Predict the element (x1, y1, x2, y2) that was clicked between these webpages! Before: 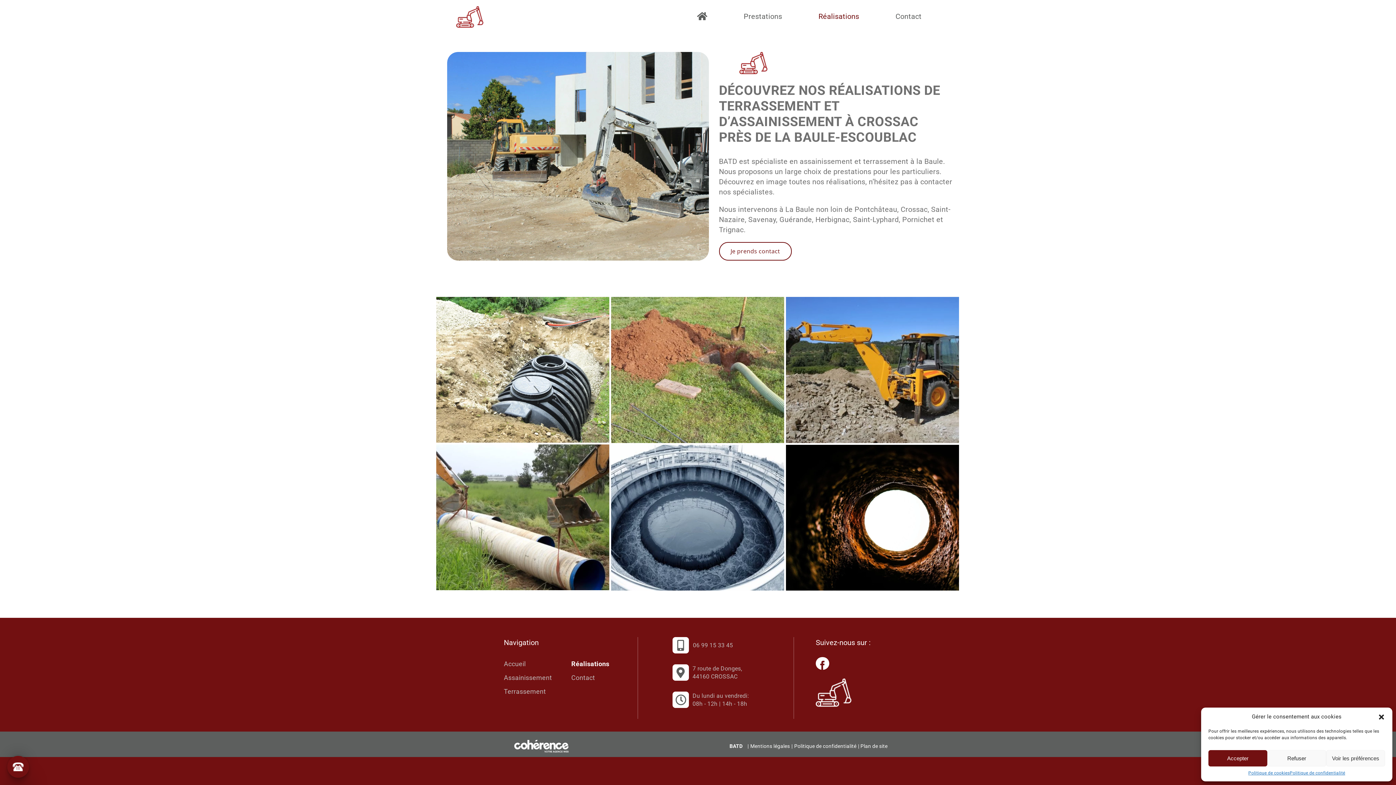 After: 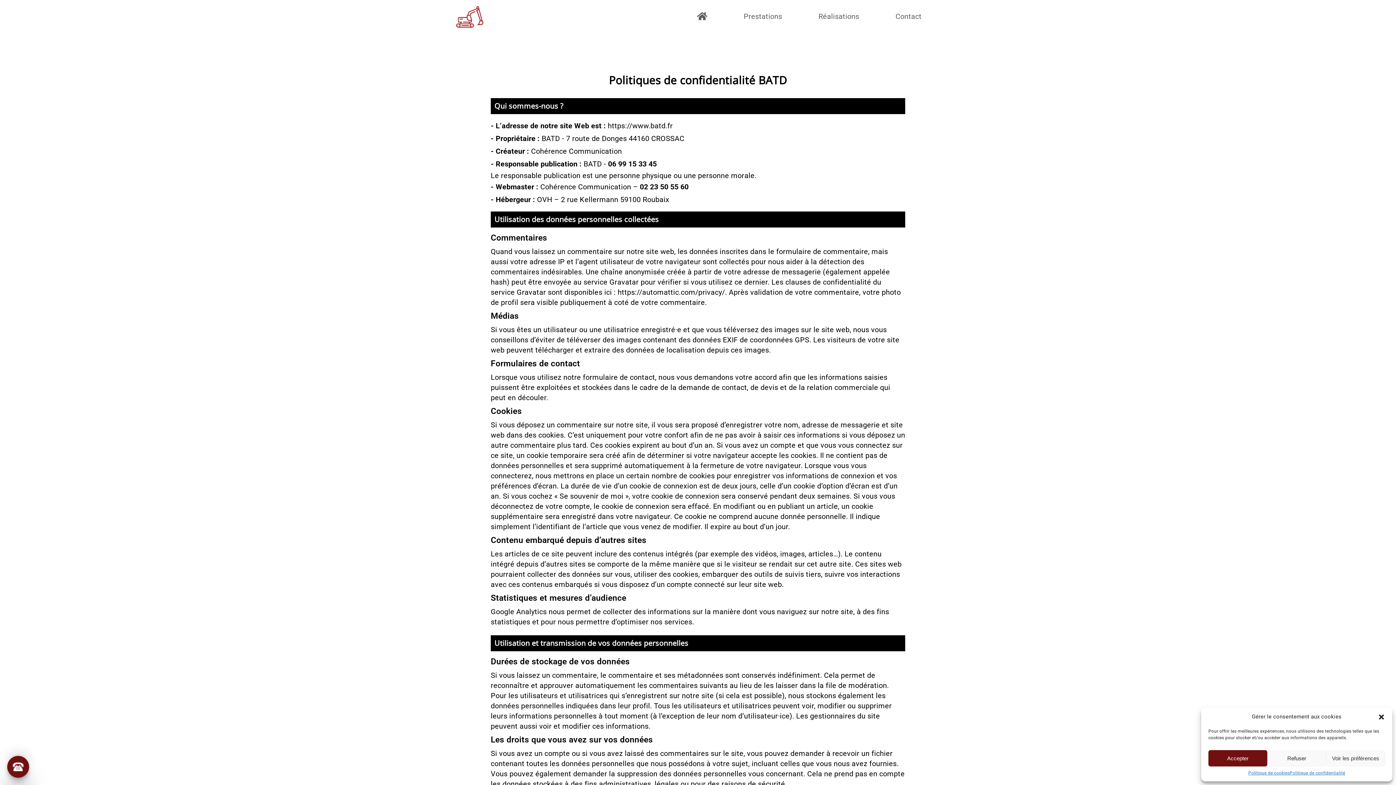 Action: label: Politique de confidentialité bbox: (794, 743, 856, 750)